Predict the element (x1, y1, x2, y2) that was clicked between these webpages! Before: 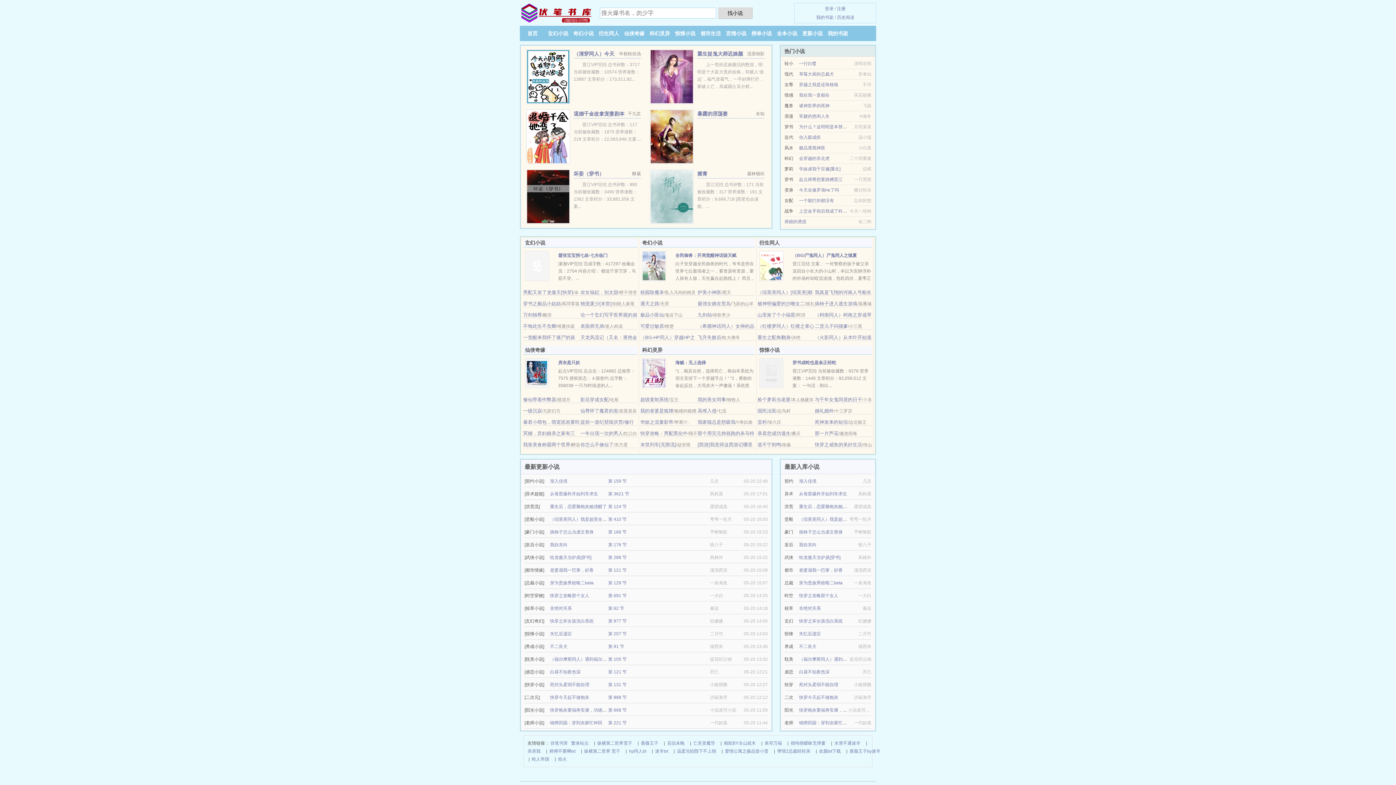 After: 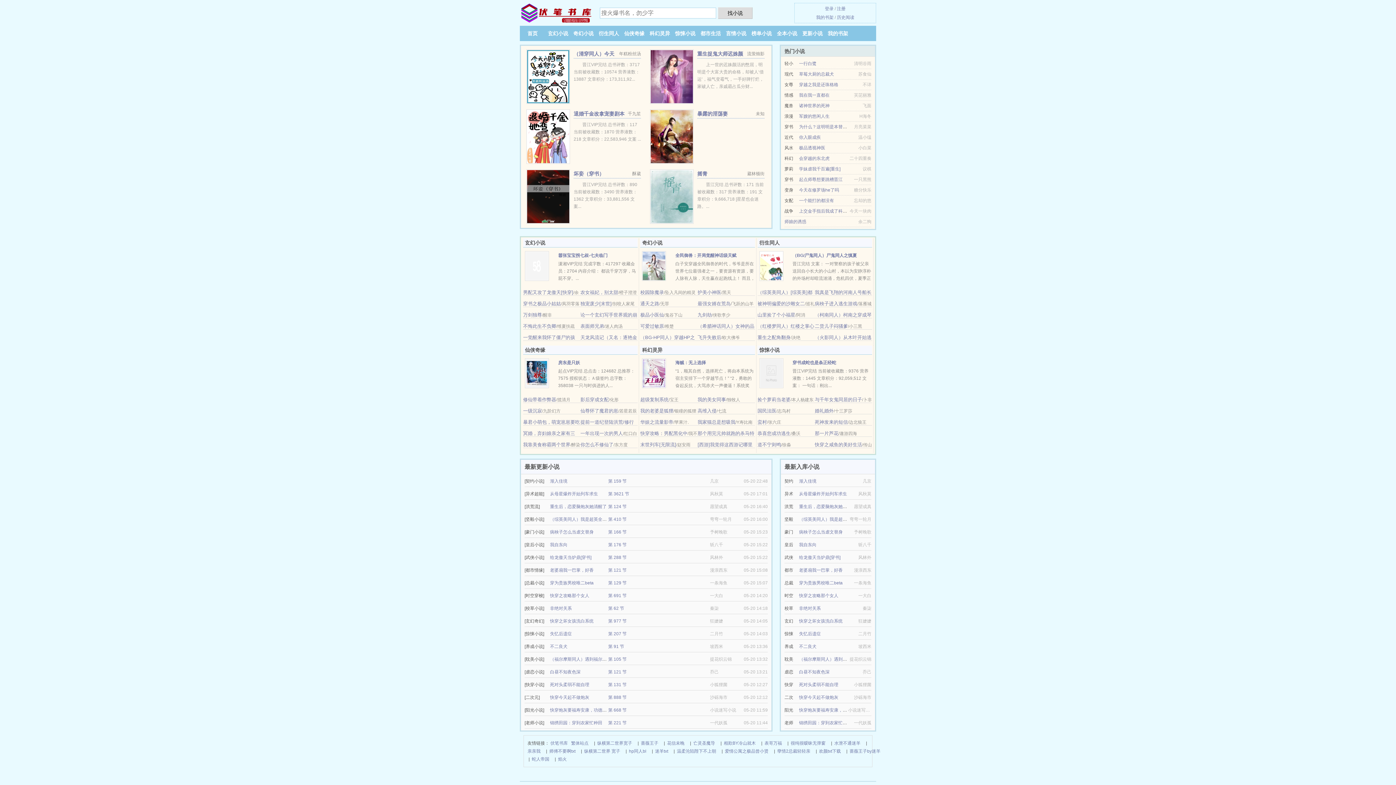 Action: bbox: (757, 408, 776, 413) label: 国民法医